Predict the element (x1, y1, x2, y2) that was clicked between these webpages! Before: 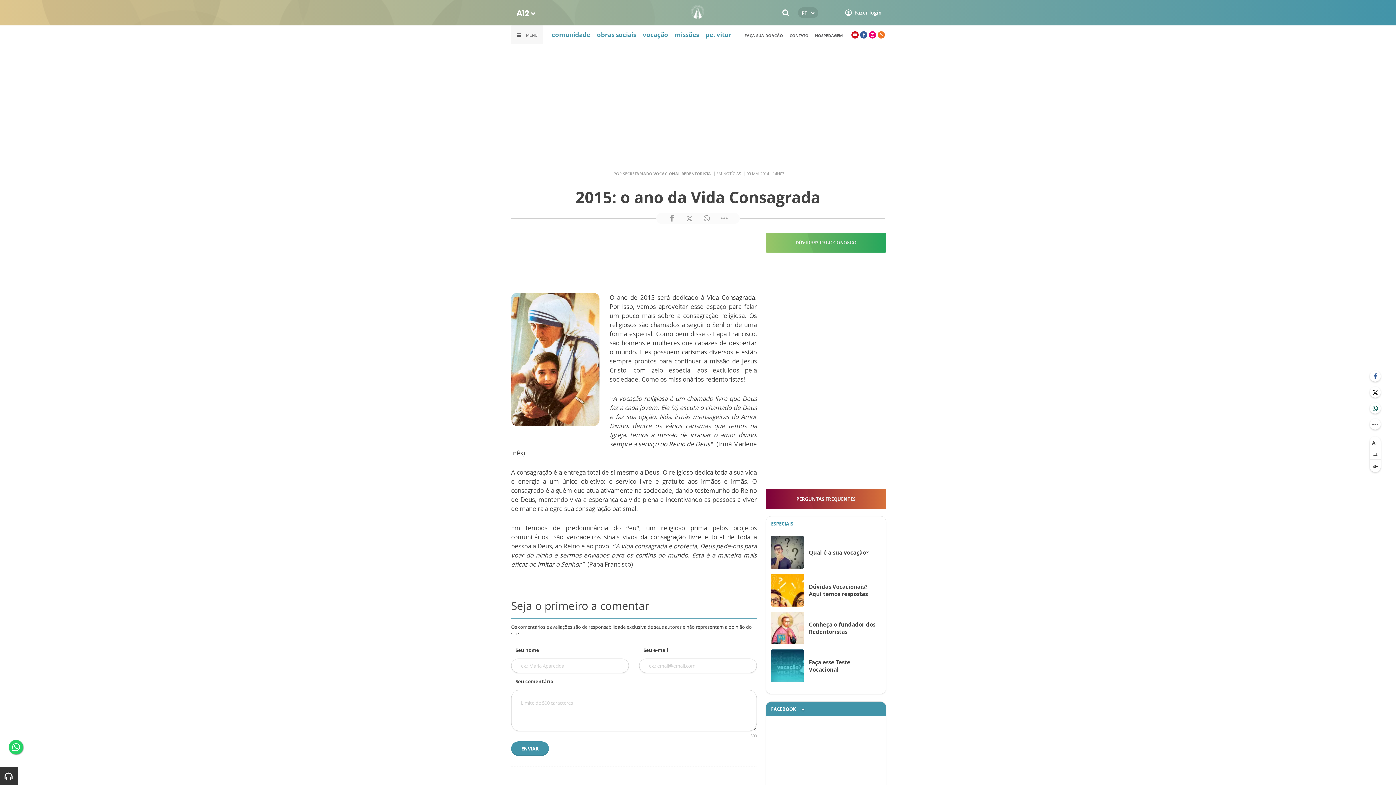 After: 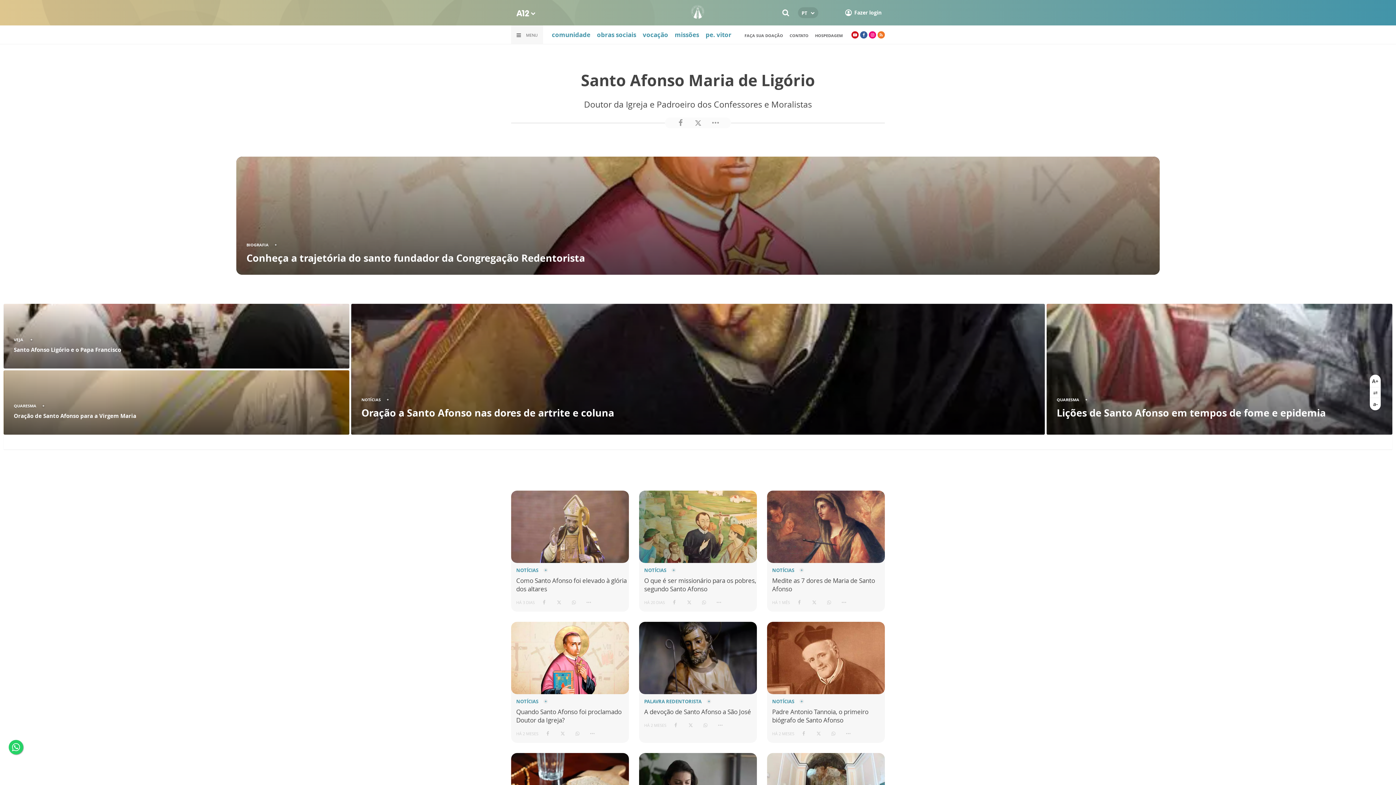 Action: label: 	
Conheça o fundador dos Redentoristas bbox: (771, 612, 881, 644)